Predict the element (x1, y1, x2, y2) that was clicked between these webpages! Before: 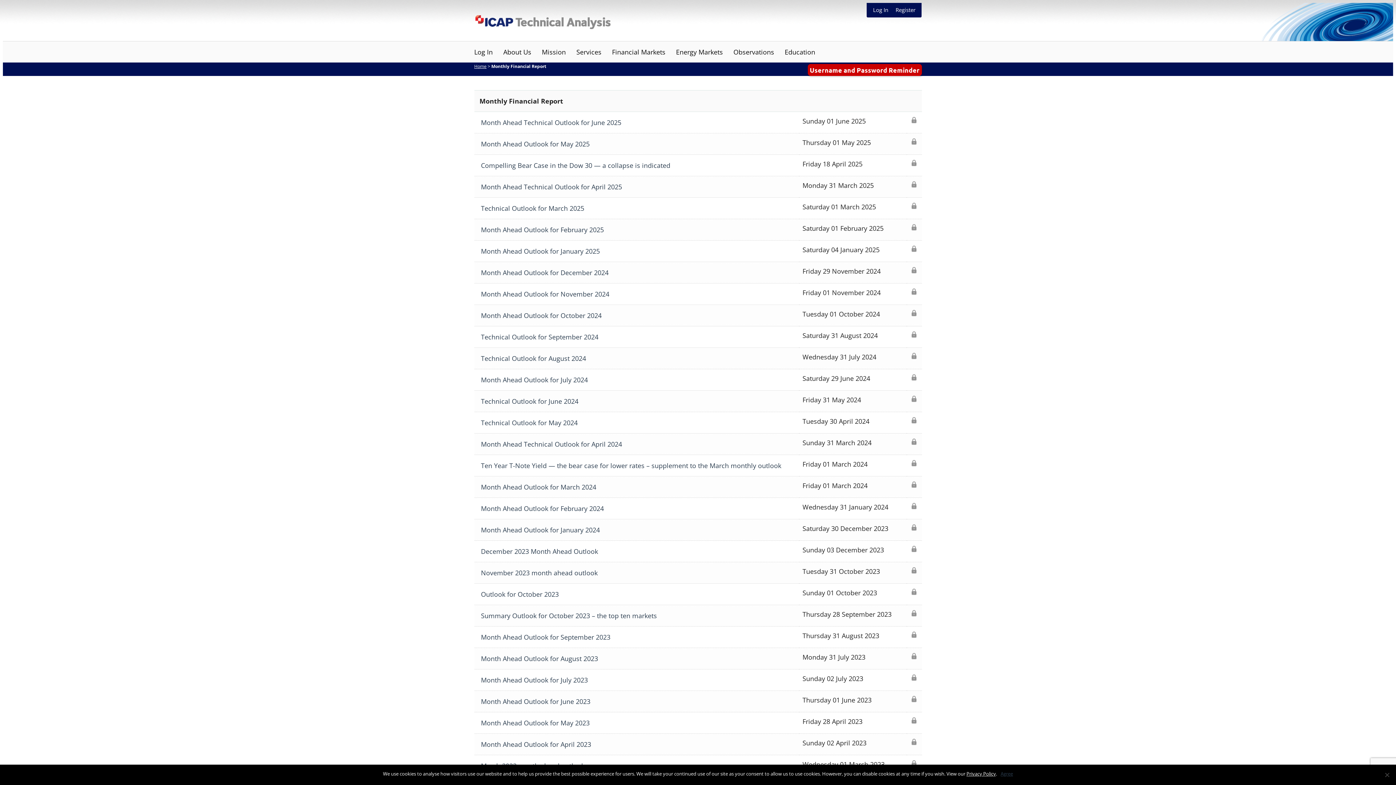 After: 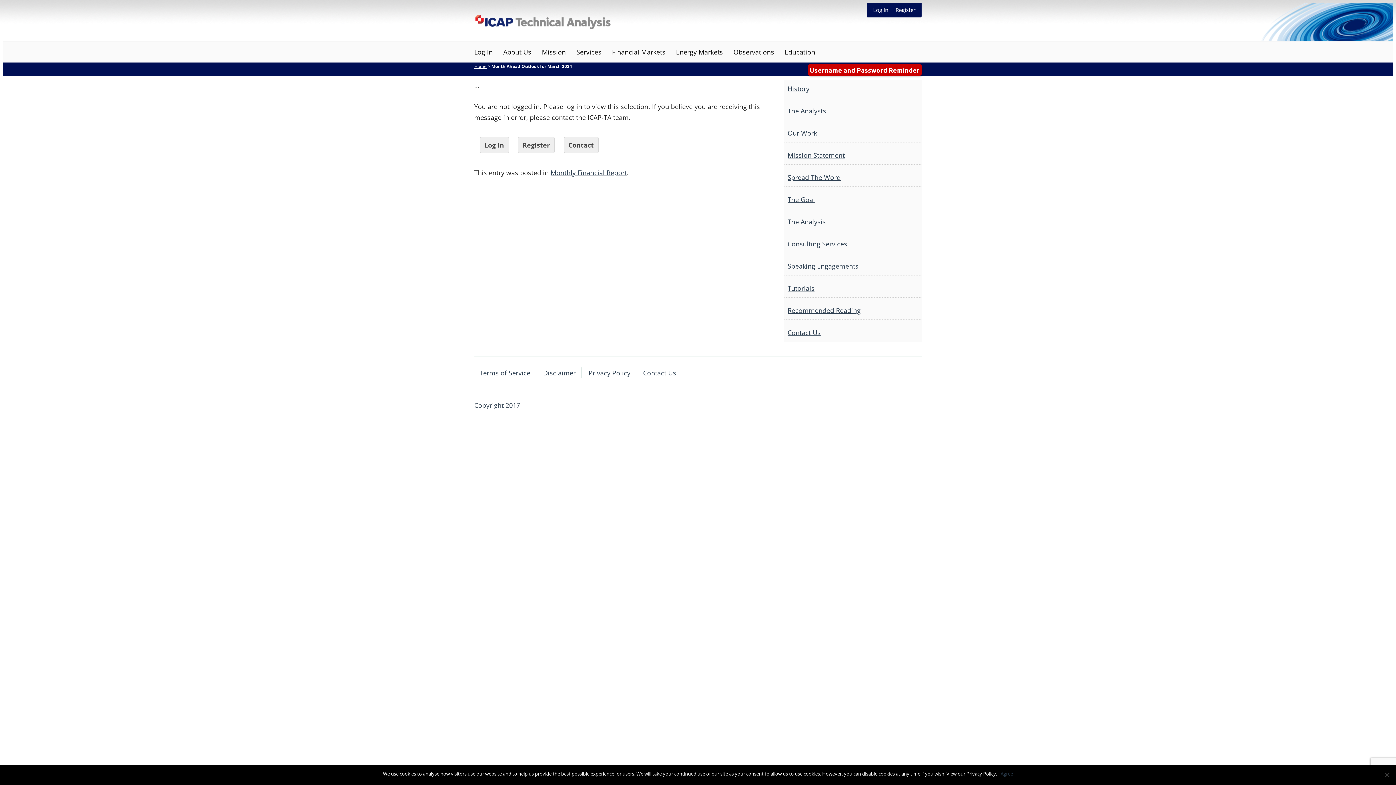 Action: label: Month Ahead Outlook for March 2024 bbox: (481, 482, 596, 491)